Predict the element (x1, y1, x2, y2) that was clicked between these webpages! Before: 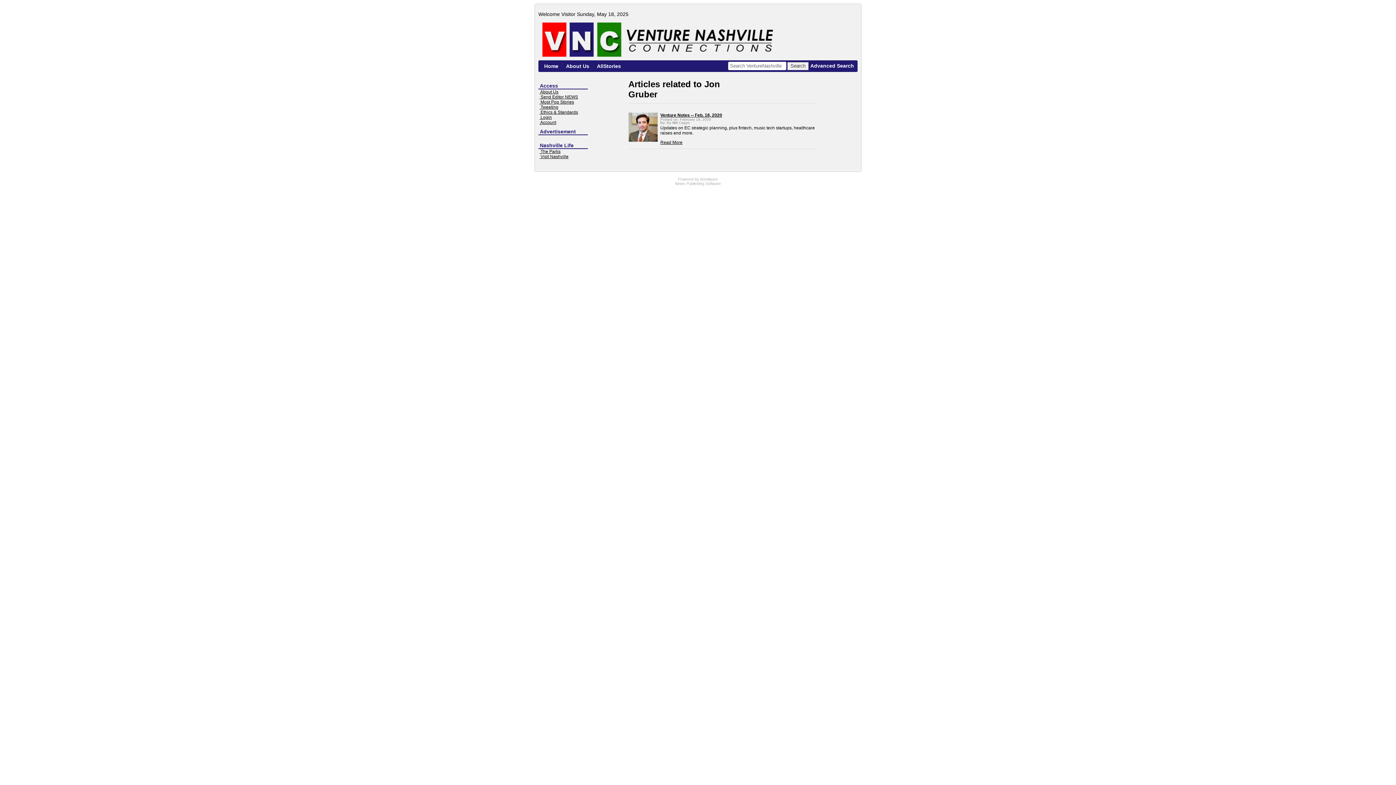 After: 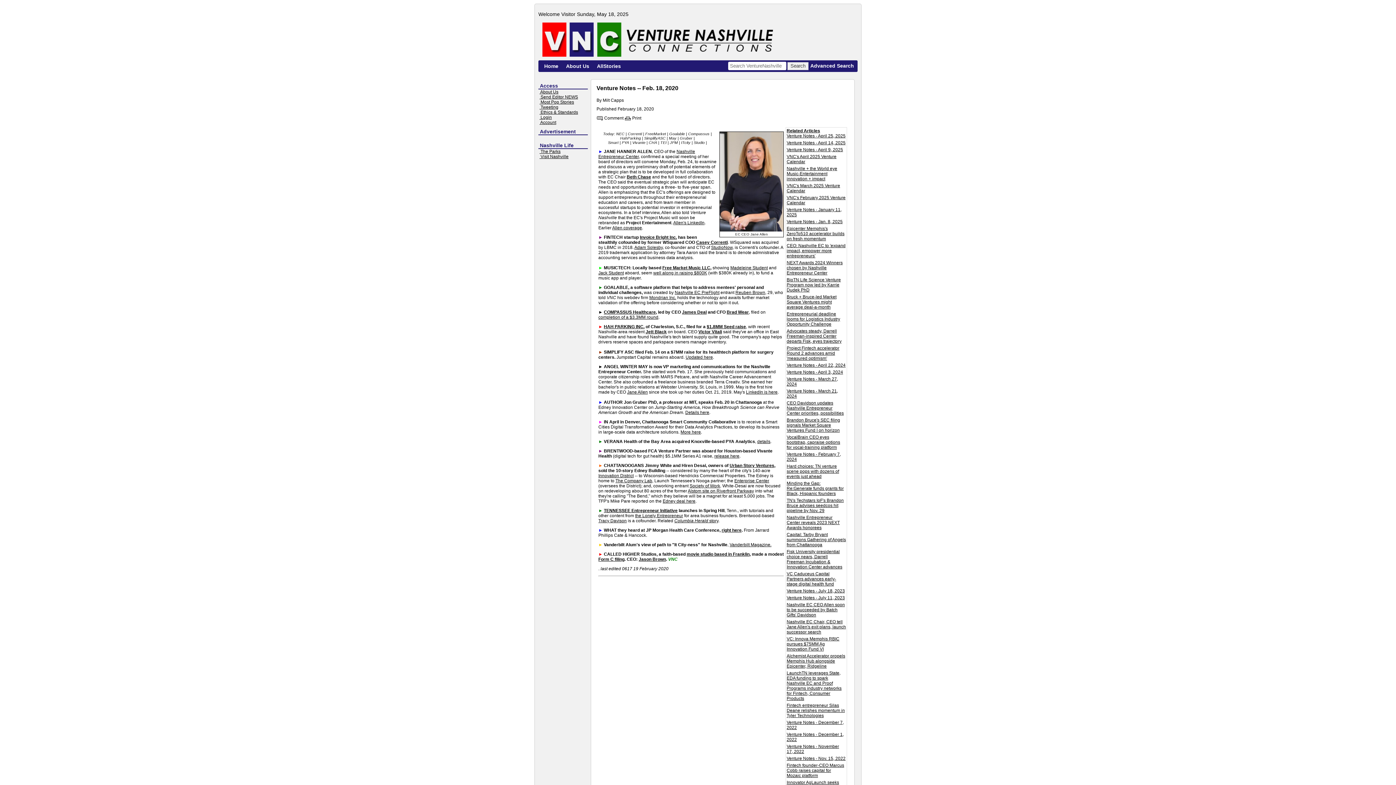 Action: bbox: (660, 140, 682, 145) label: Read More